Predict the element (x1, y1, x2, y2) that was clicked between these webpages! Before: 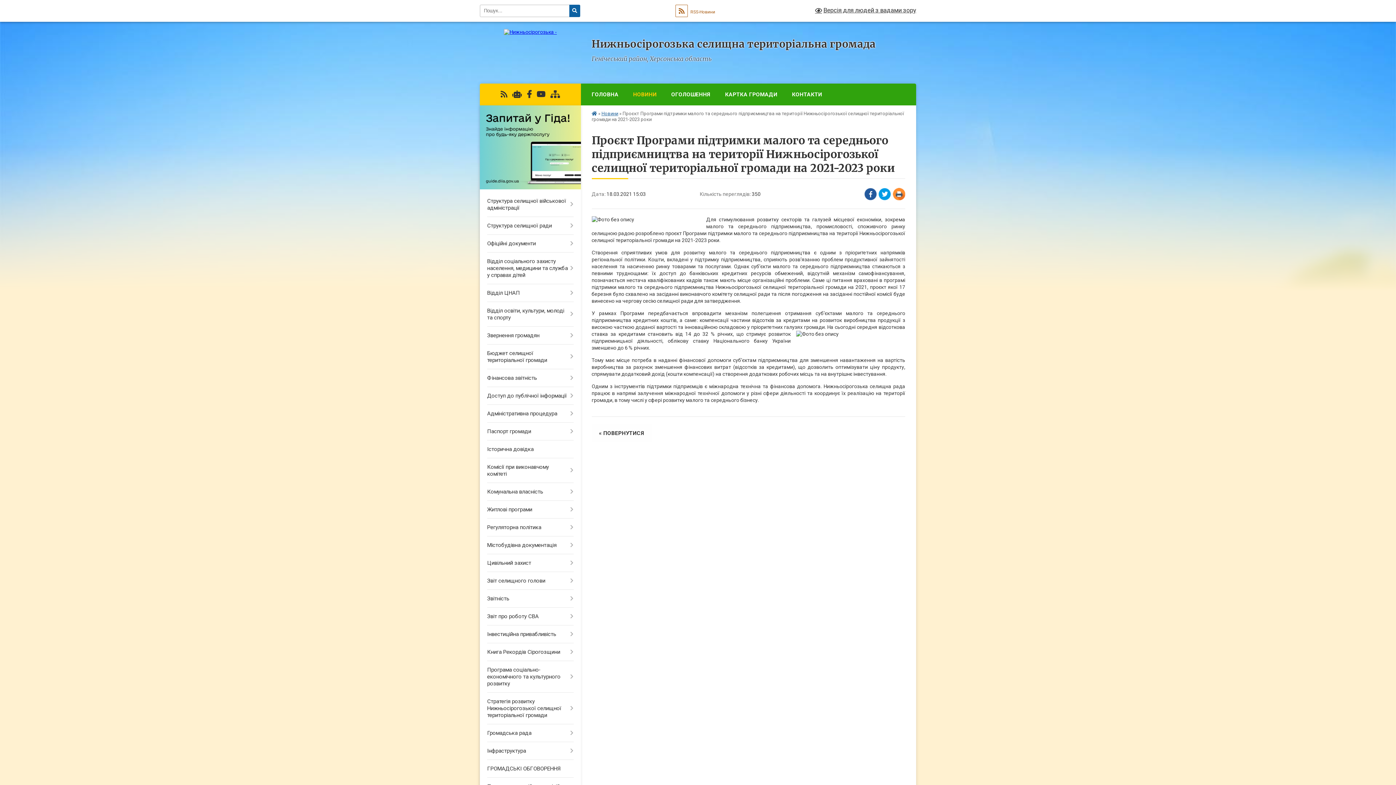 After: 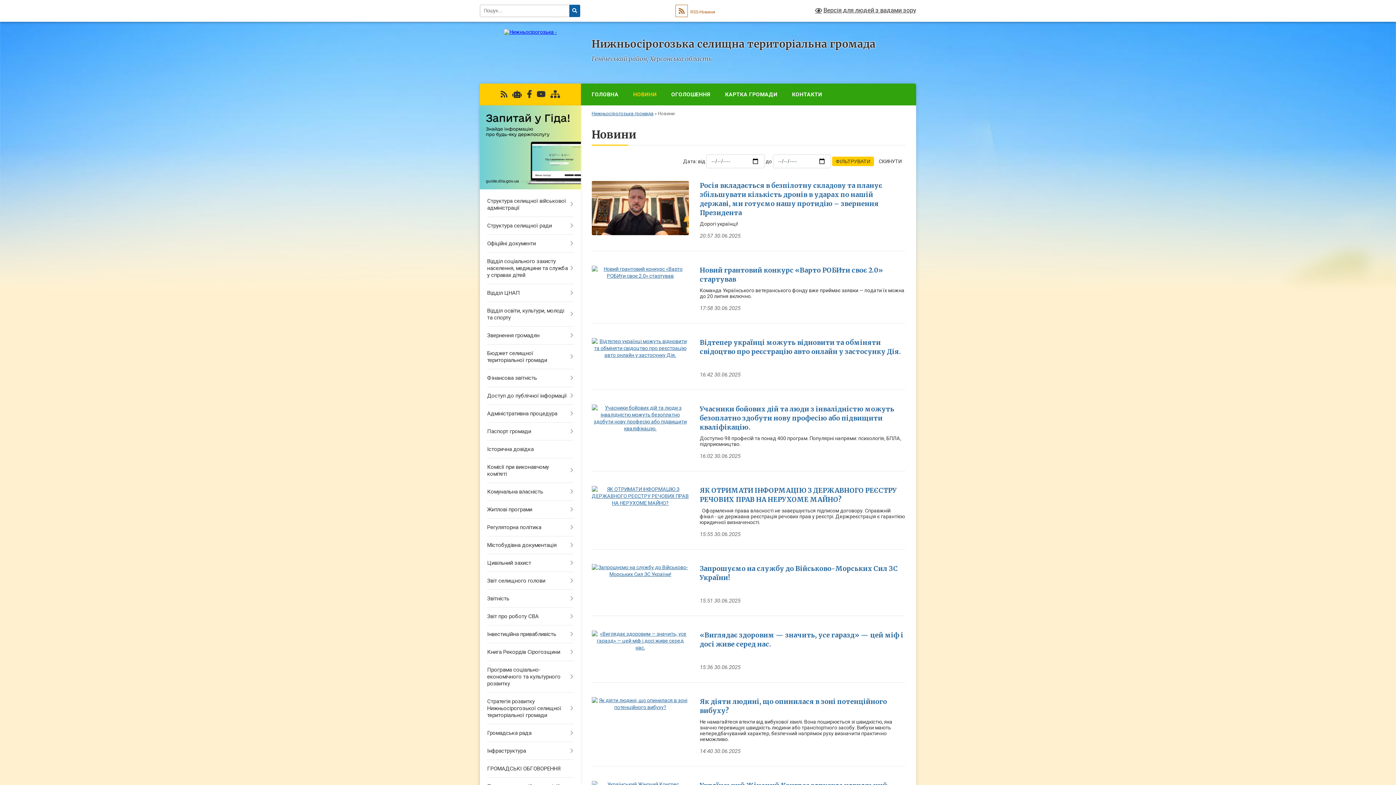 Action: bbox: (591, 424, 651, 442) label: « ПОВЕРНУТИСЯ